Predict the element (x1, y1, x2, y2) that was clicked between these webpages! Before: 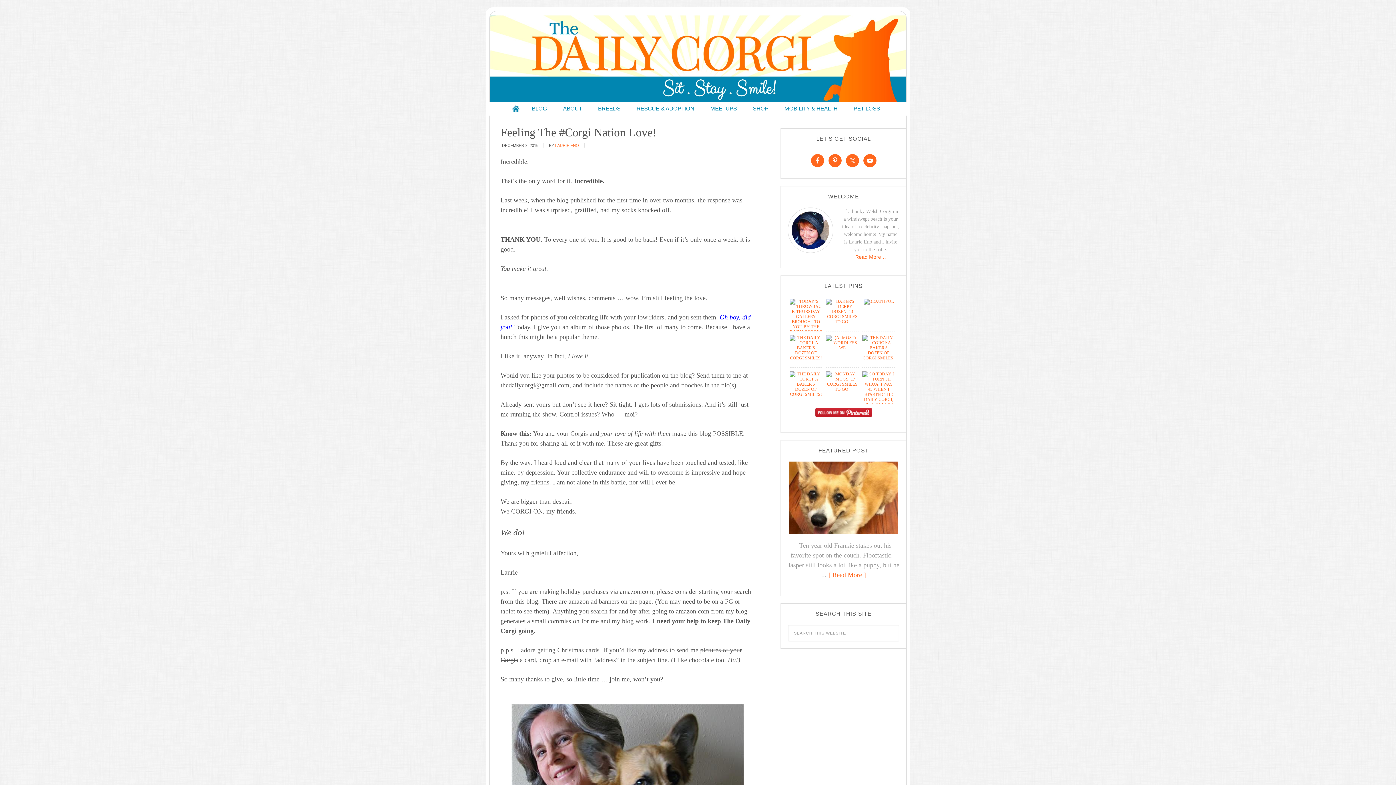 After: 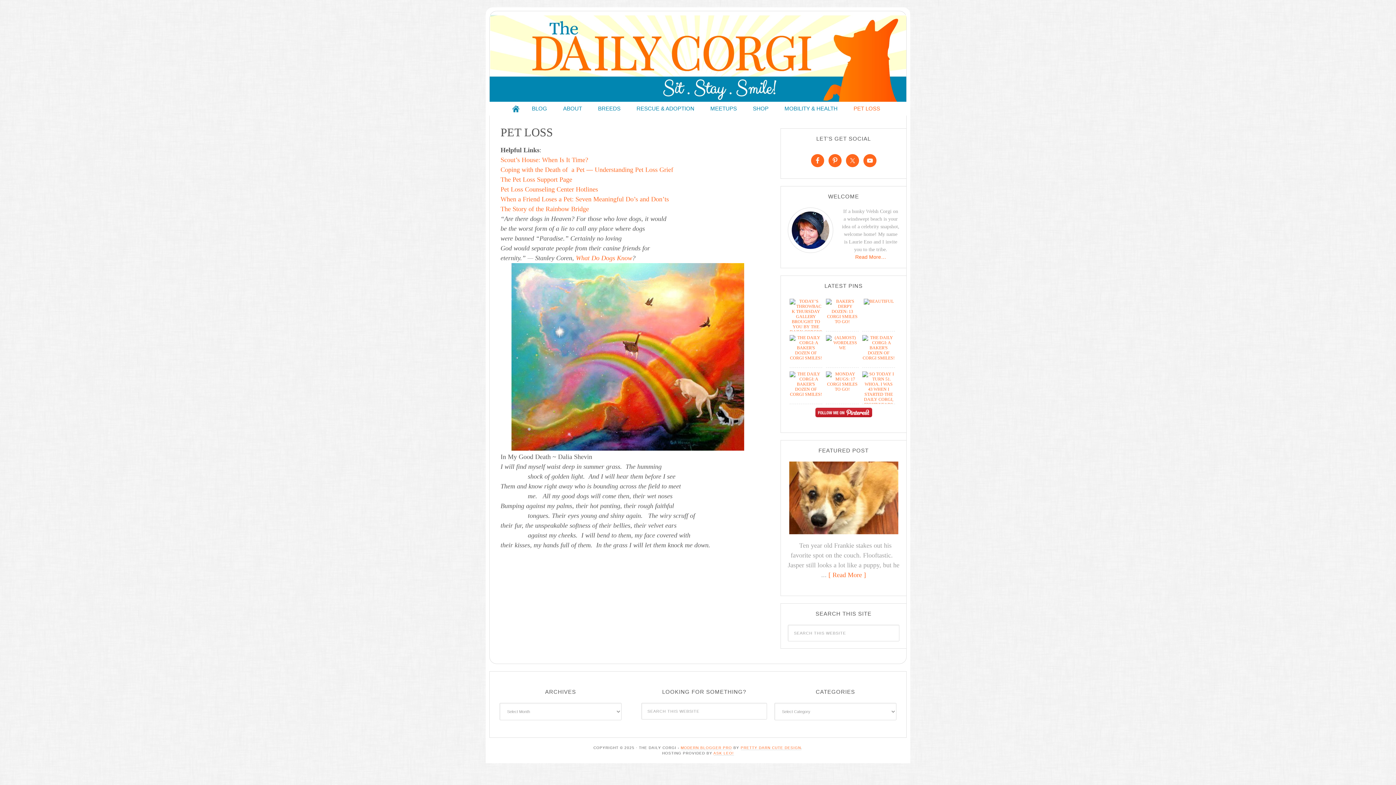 Action: bbox: (846, 101, 887, 115) label: PET LOSS